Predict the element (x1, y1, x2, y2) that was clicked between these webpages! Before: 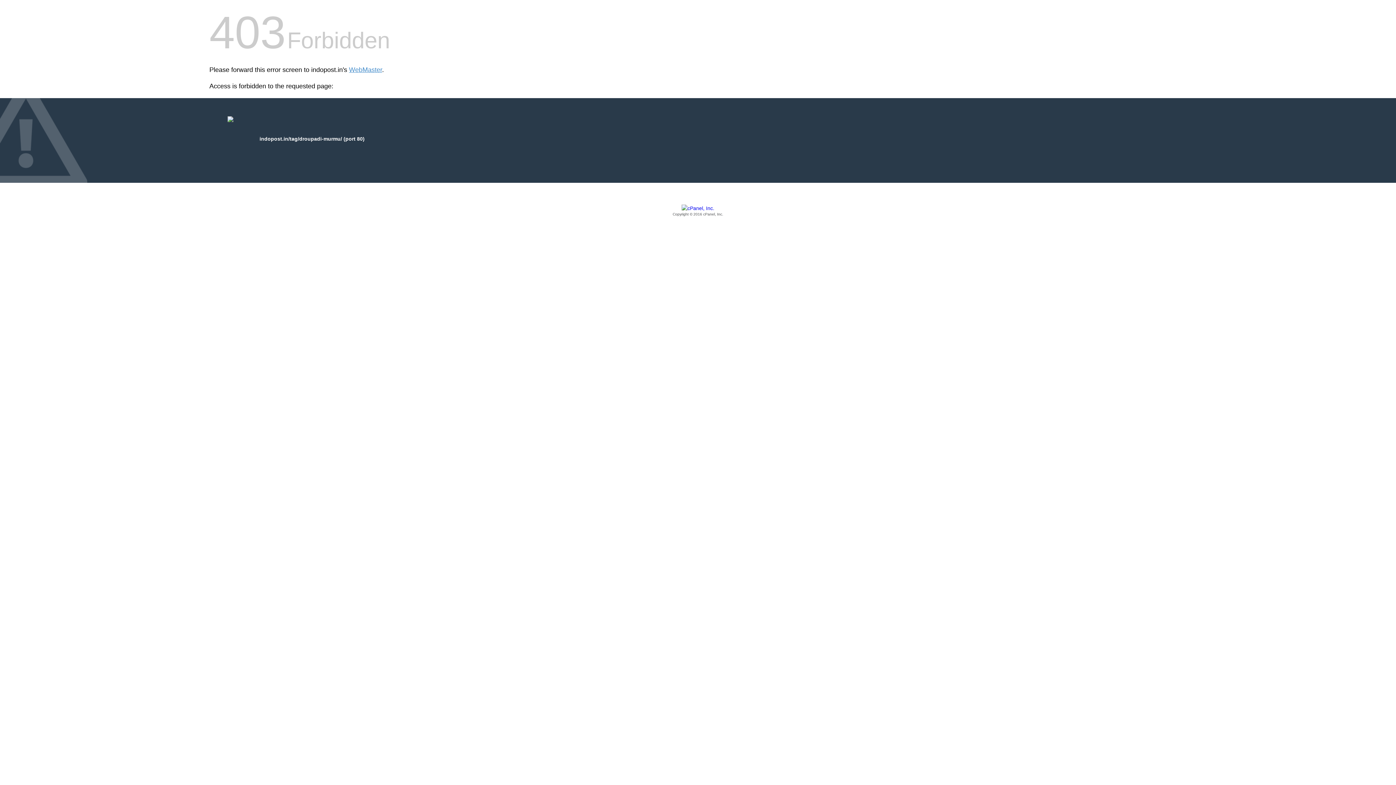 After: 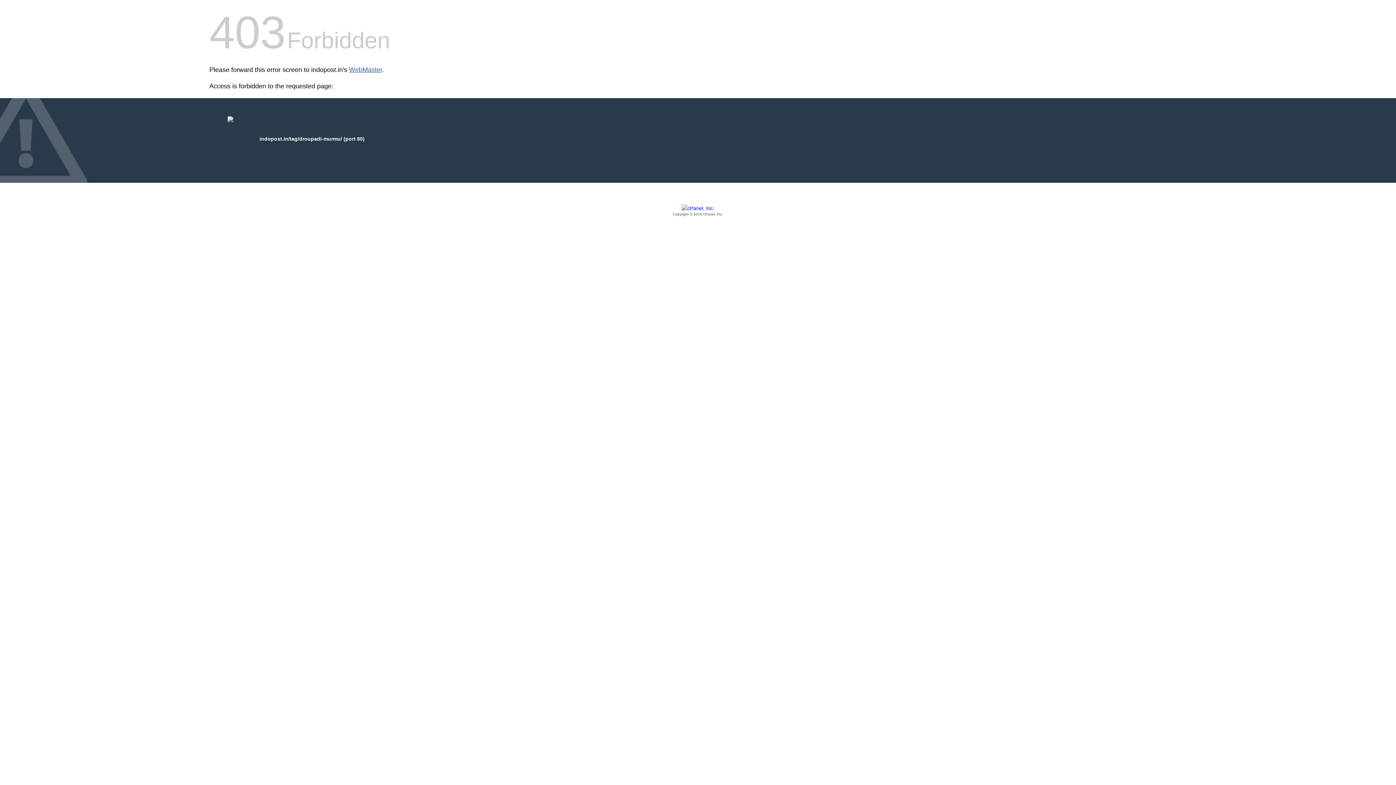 Action: label: WebMaster bbox: (349, 66, 382, 73)